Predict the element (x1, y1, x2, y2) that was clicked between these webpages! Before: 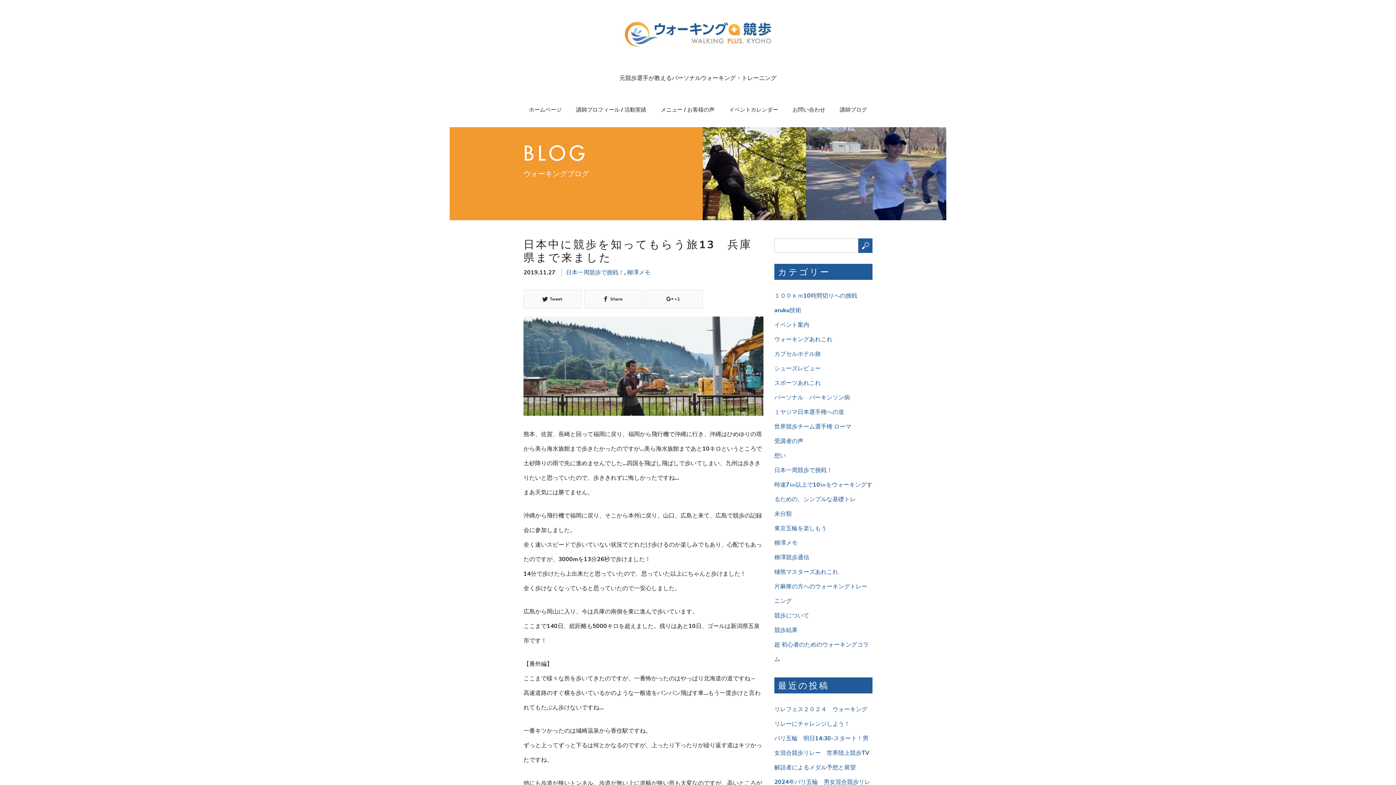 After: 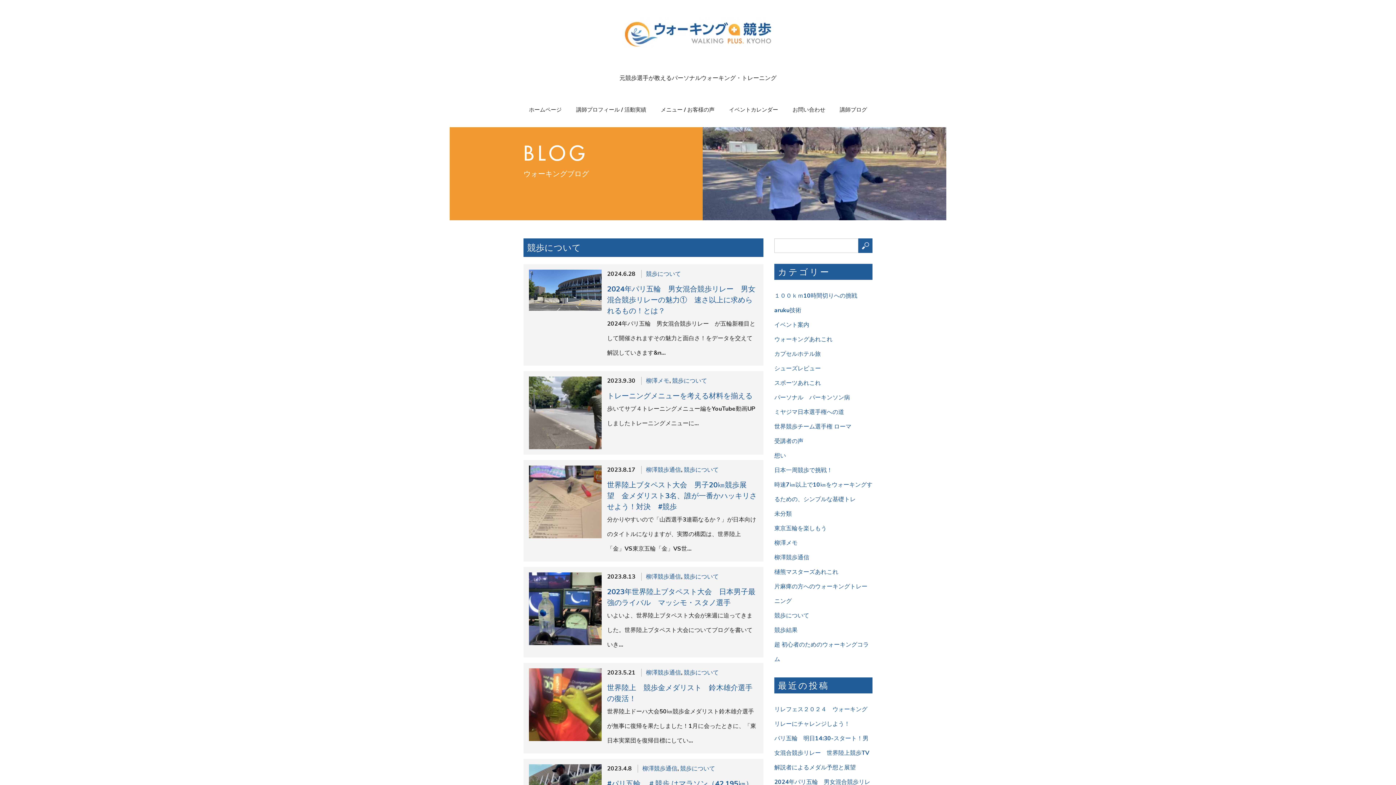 Action: label: 競歩について bbox: (774, 612, 809, 620)